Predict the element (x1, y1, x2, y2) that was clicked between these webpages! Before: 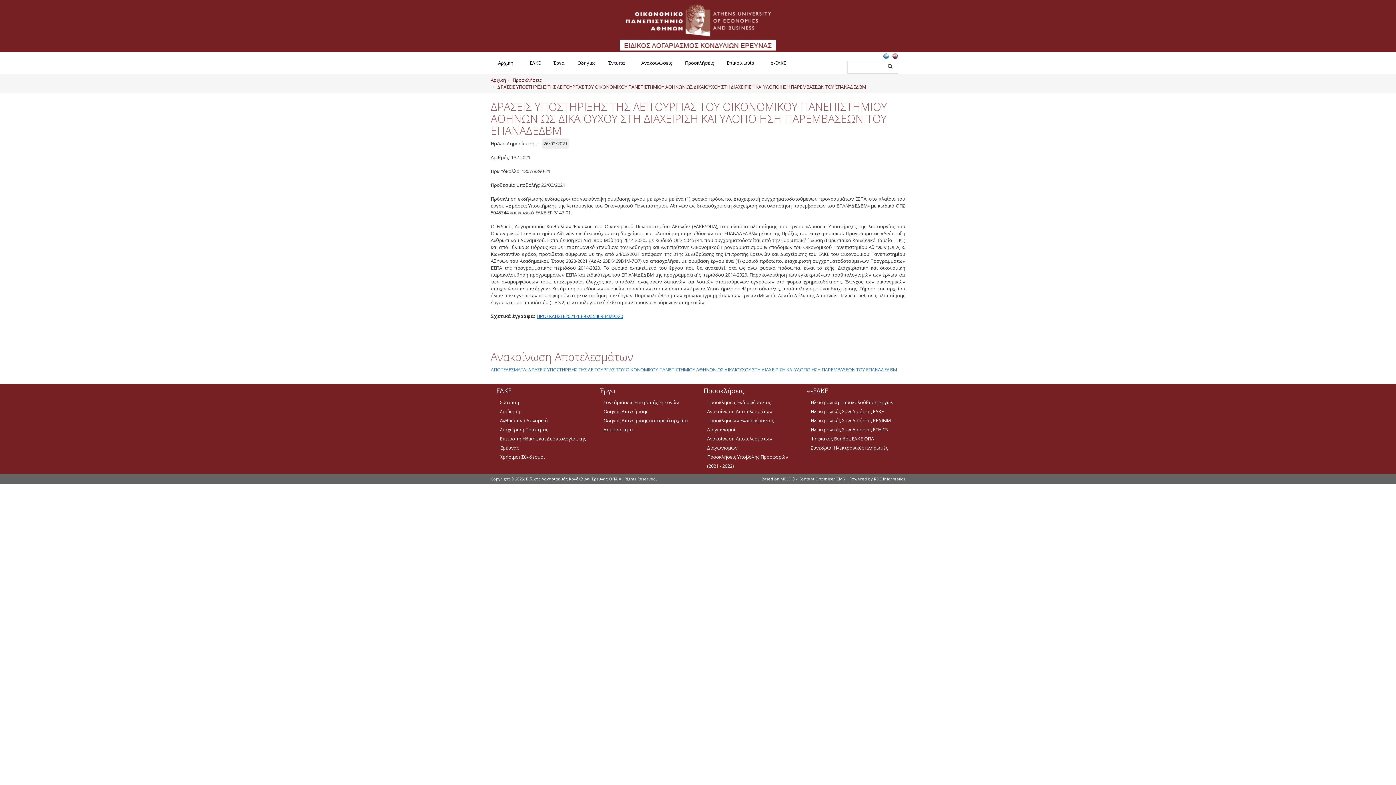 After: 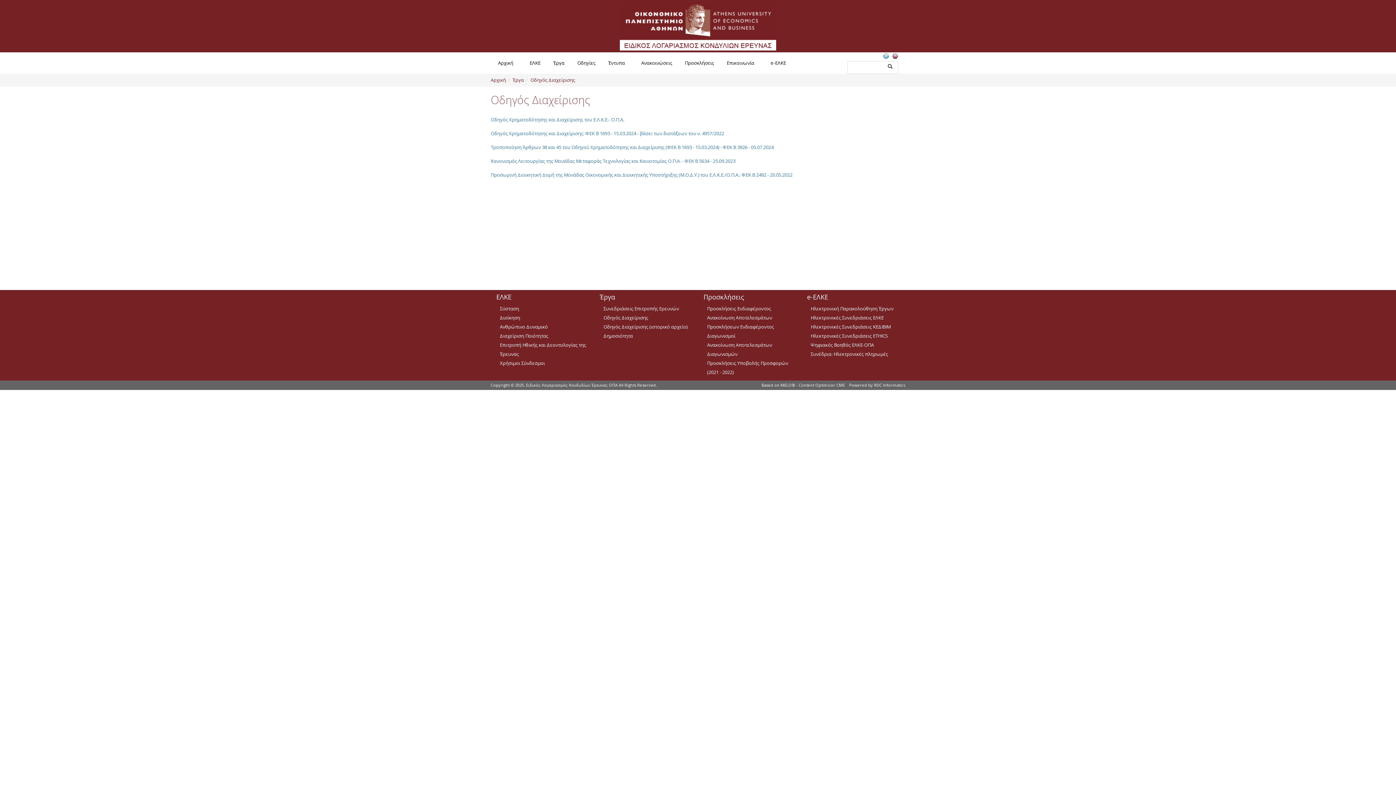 Action: bbox: (603, 407, 692, 416) label: Οδηγός Διαχείρισης